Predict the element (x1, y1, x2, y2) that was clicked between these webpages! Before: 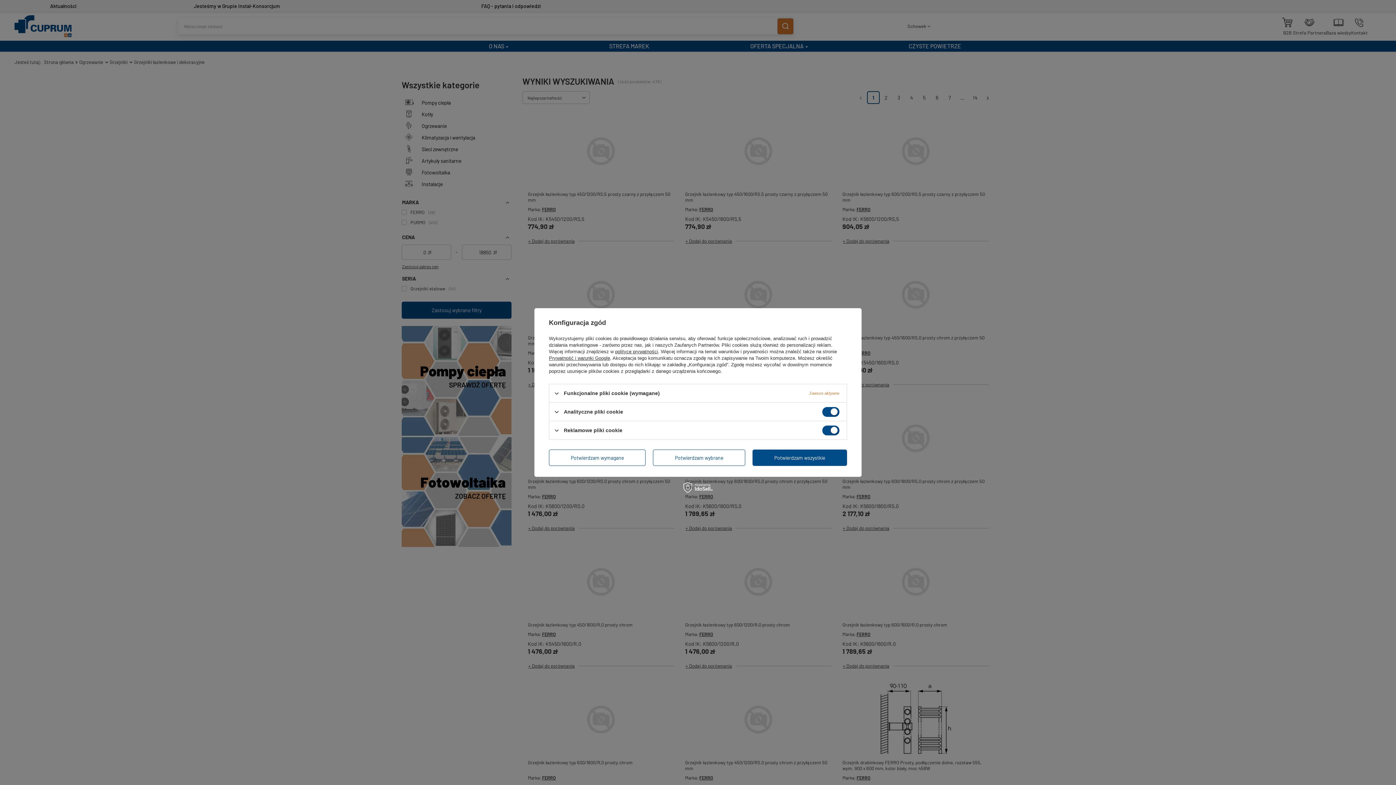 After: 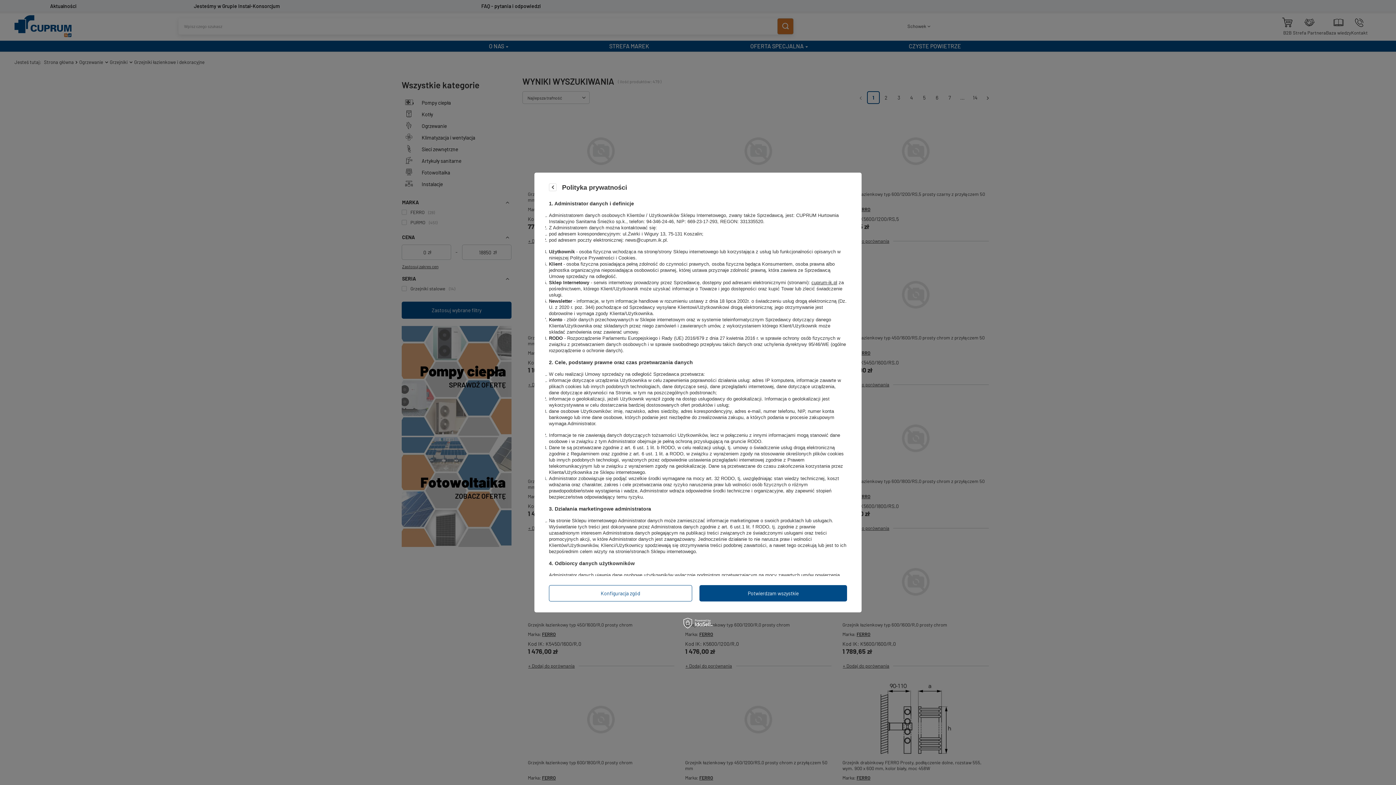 Action: bbox: (615, 349, 658, 354) label: polityce prywatności